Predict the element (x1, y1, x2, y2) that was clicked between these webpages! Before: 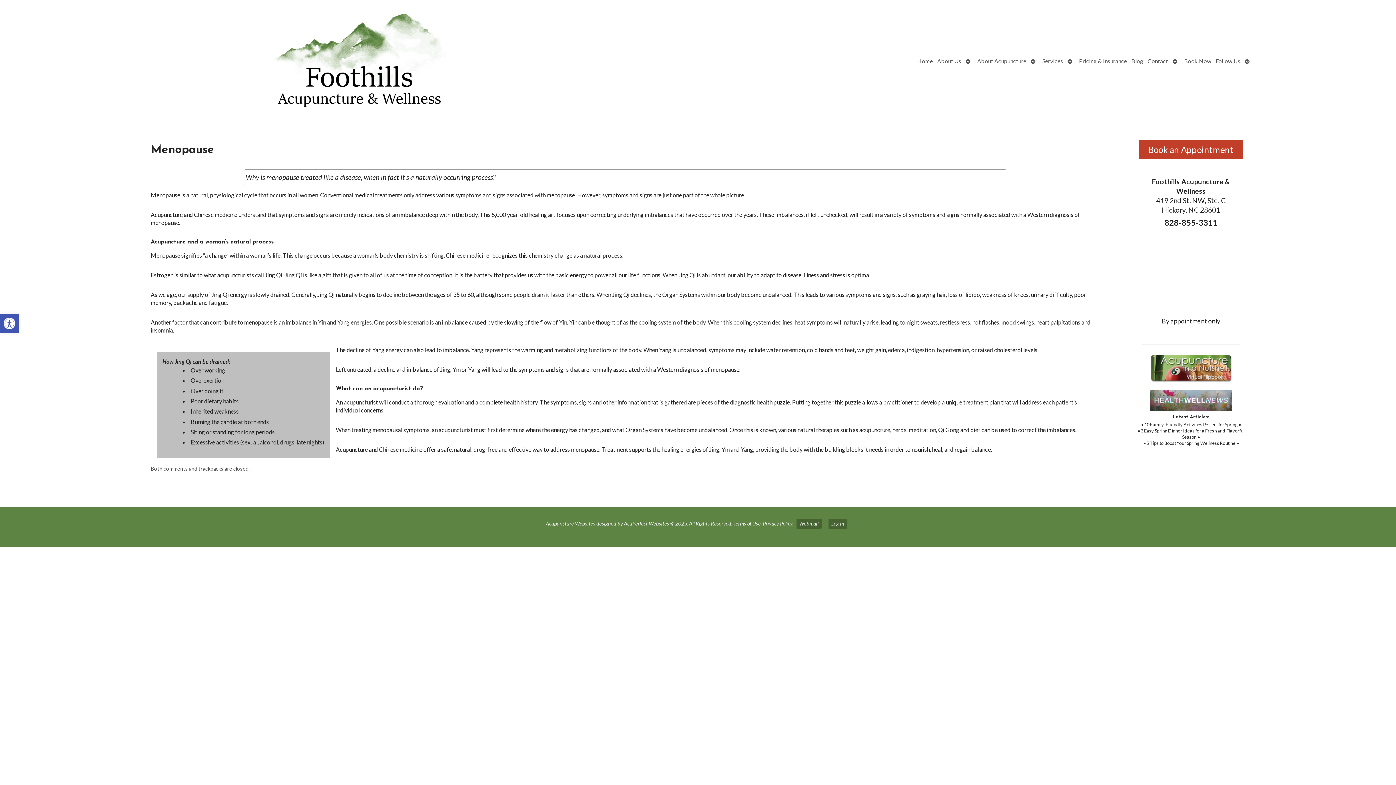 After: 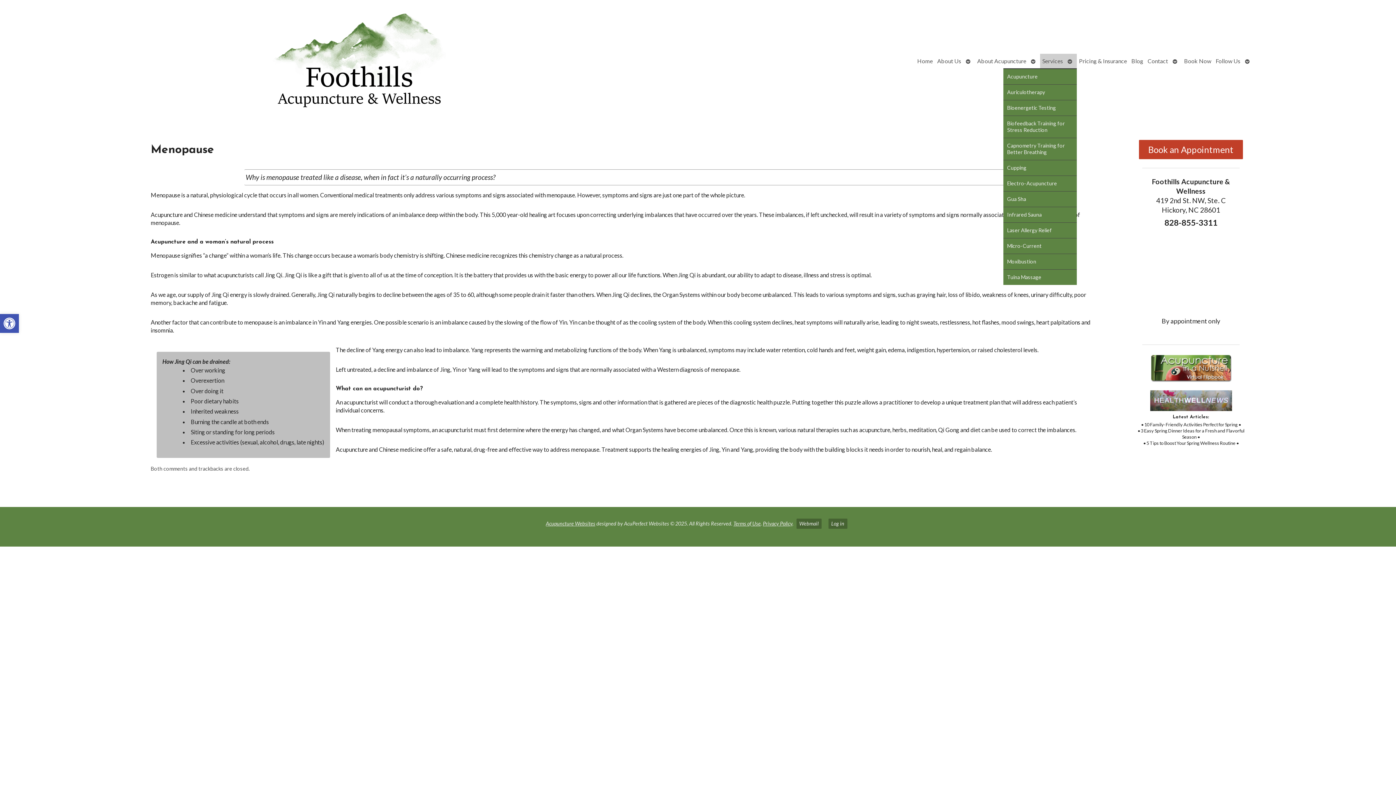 Action: label: Services bbox: (1040, 53, 1065, 68)